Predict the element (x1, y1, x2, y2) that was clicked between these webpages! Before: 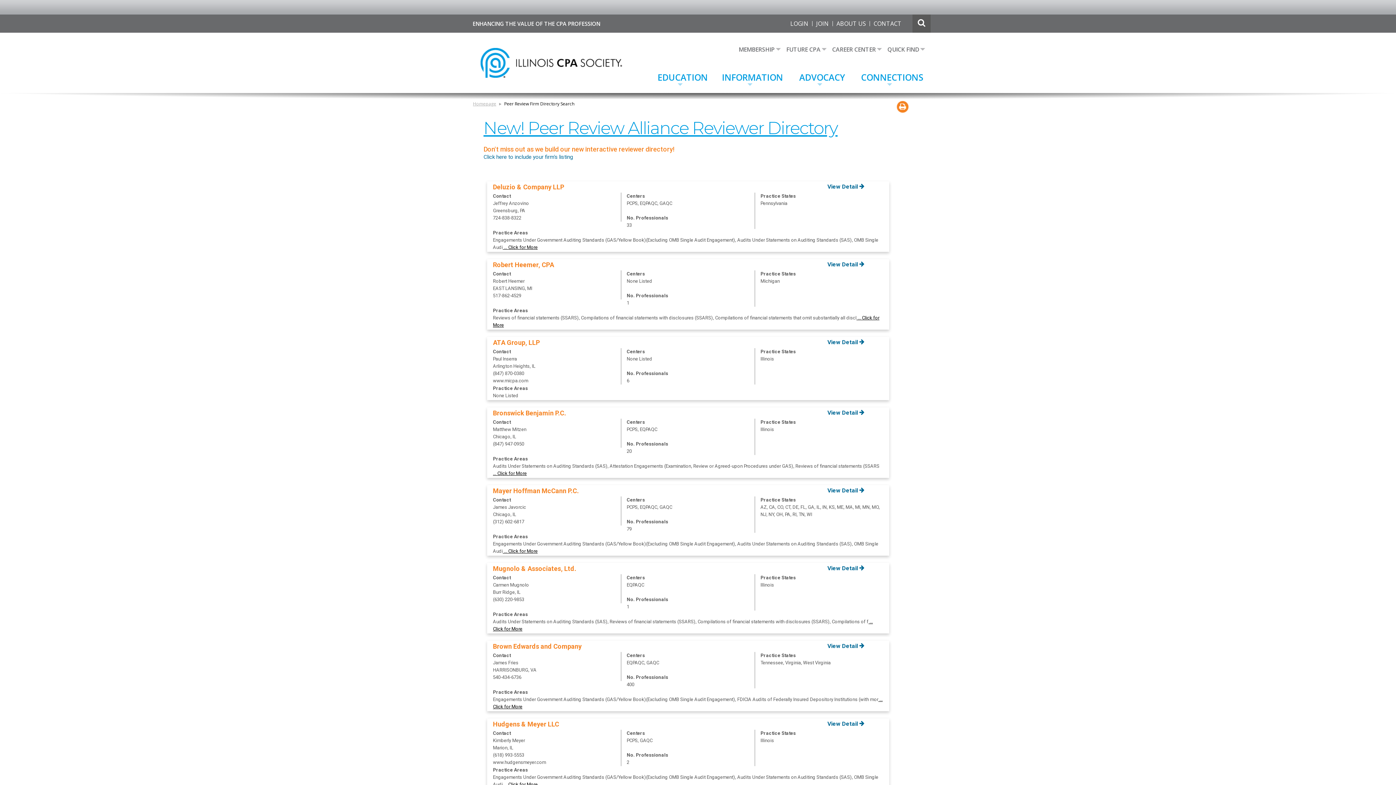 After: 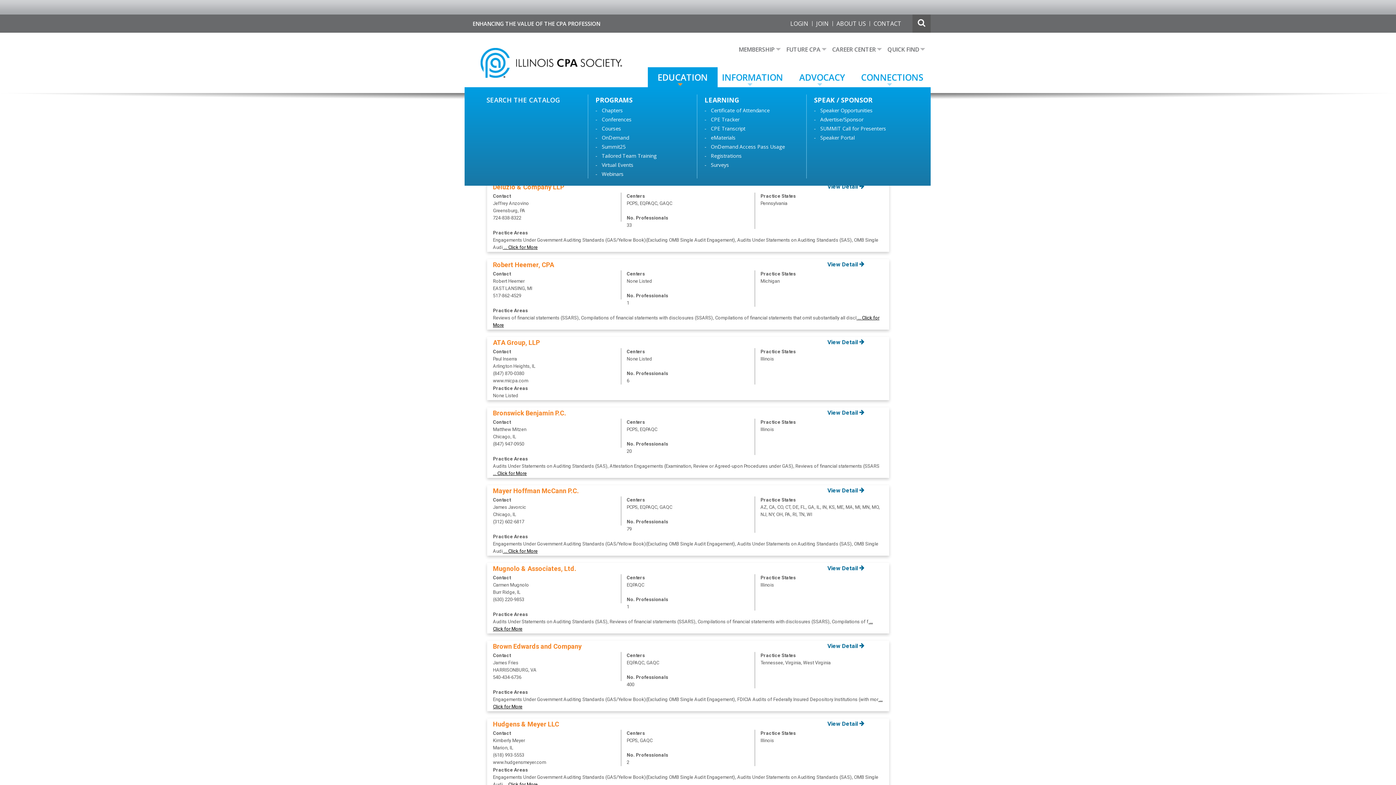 Action: label: EDUCATION	 bbox: (648, 67, 717, 87)